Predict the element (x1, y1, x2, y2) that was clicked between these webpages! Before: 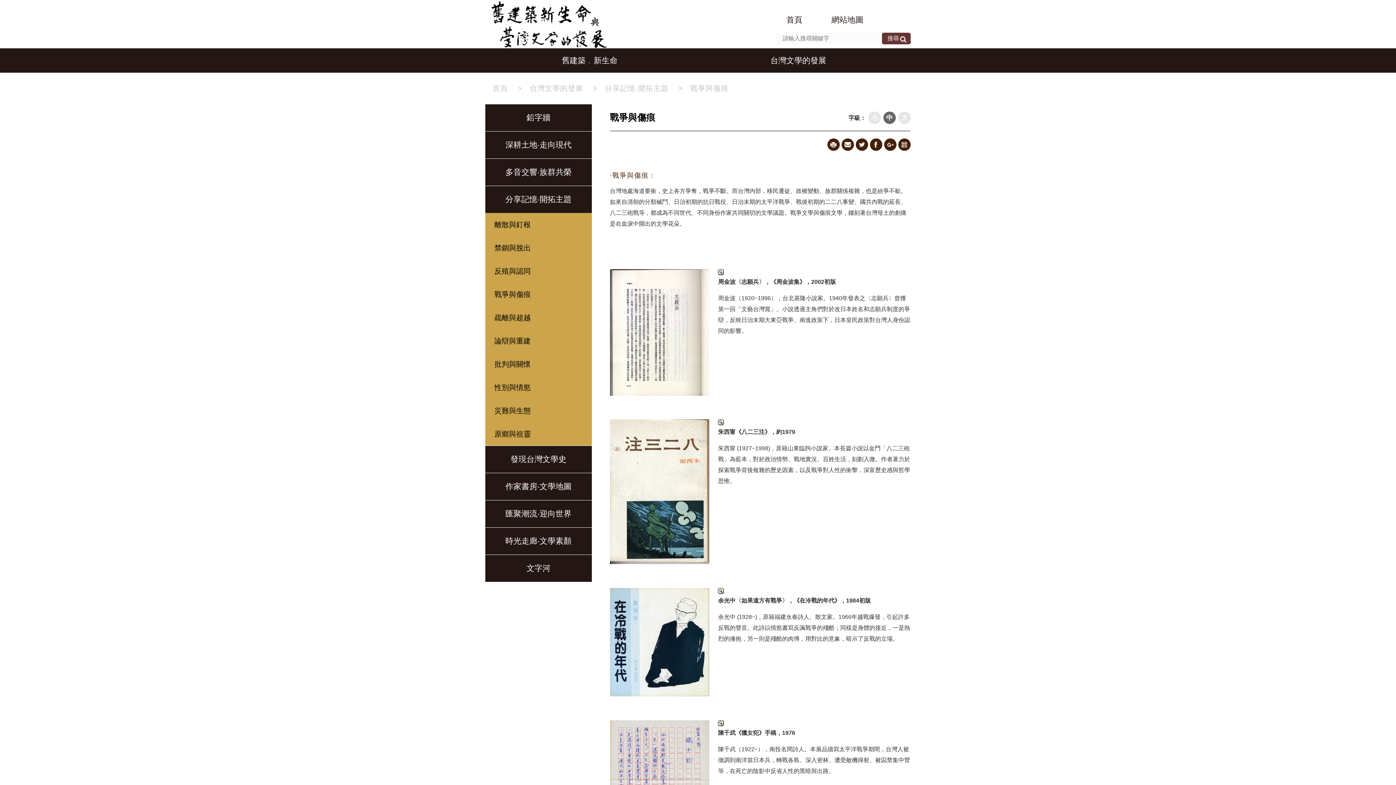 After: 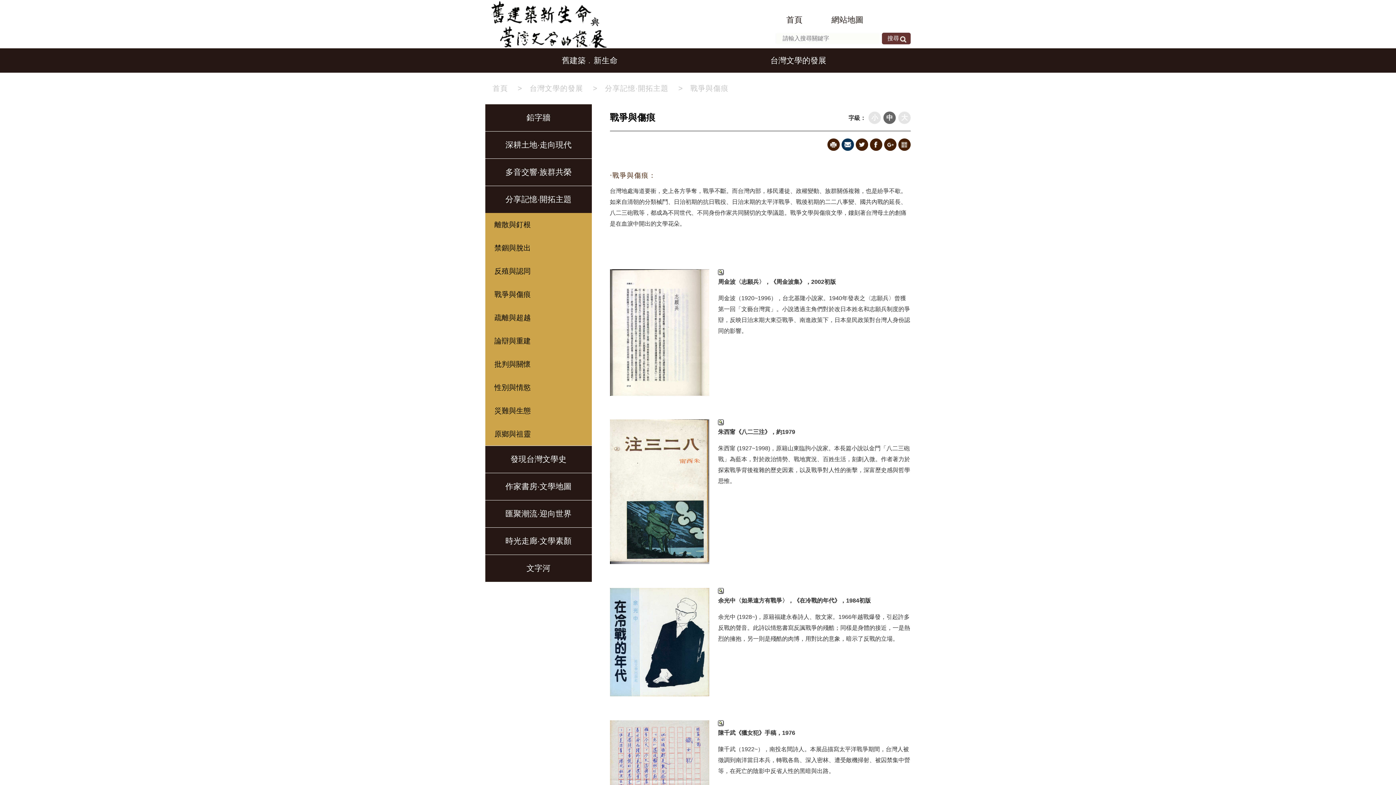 Action: label: Mail bbox: (841, 138, 854, 150)